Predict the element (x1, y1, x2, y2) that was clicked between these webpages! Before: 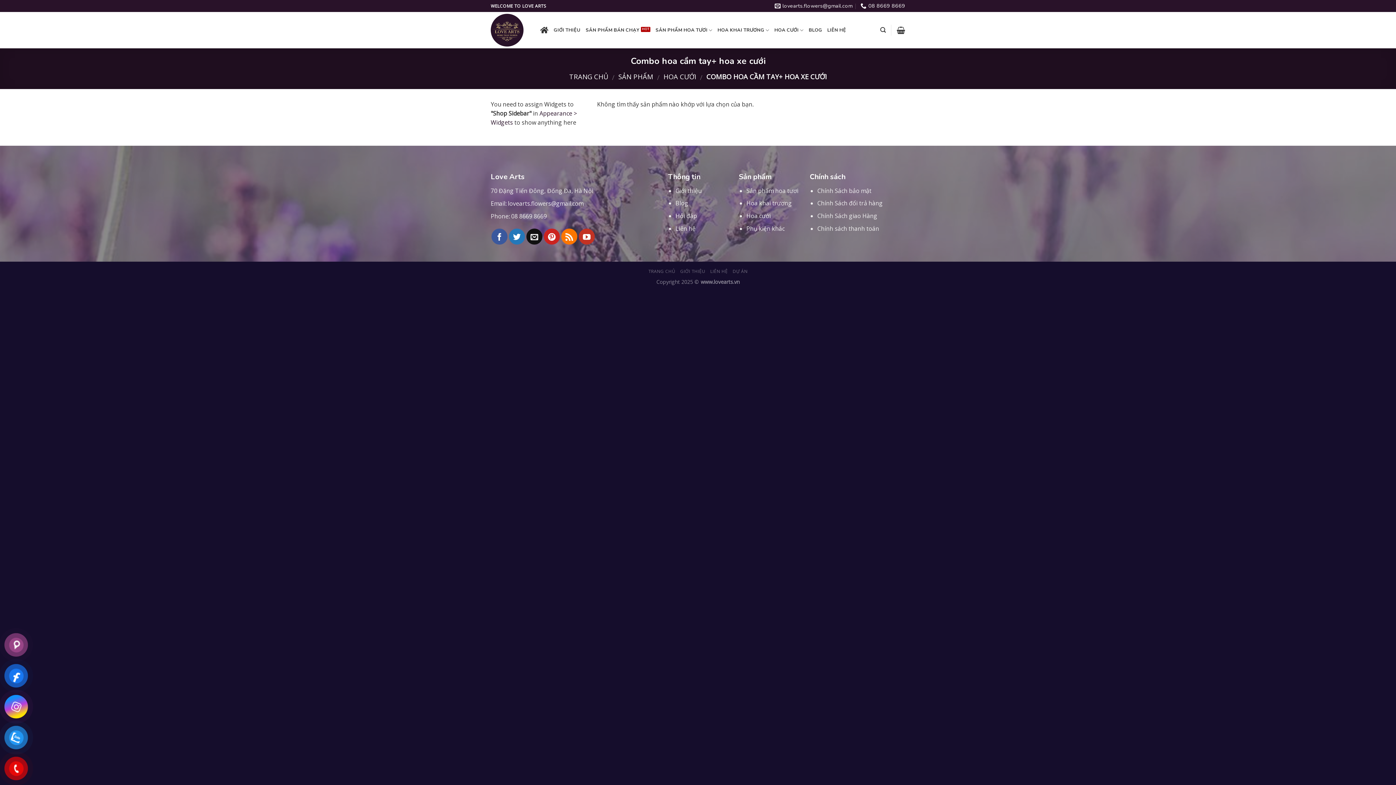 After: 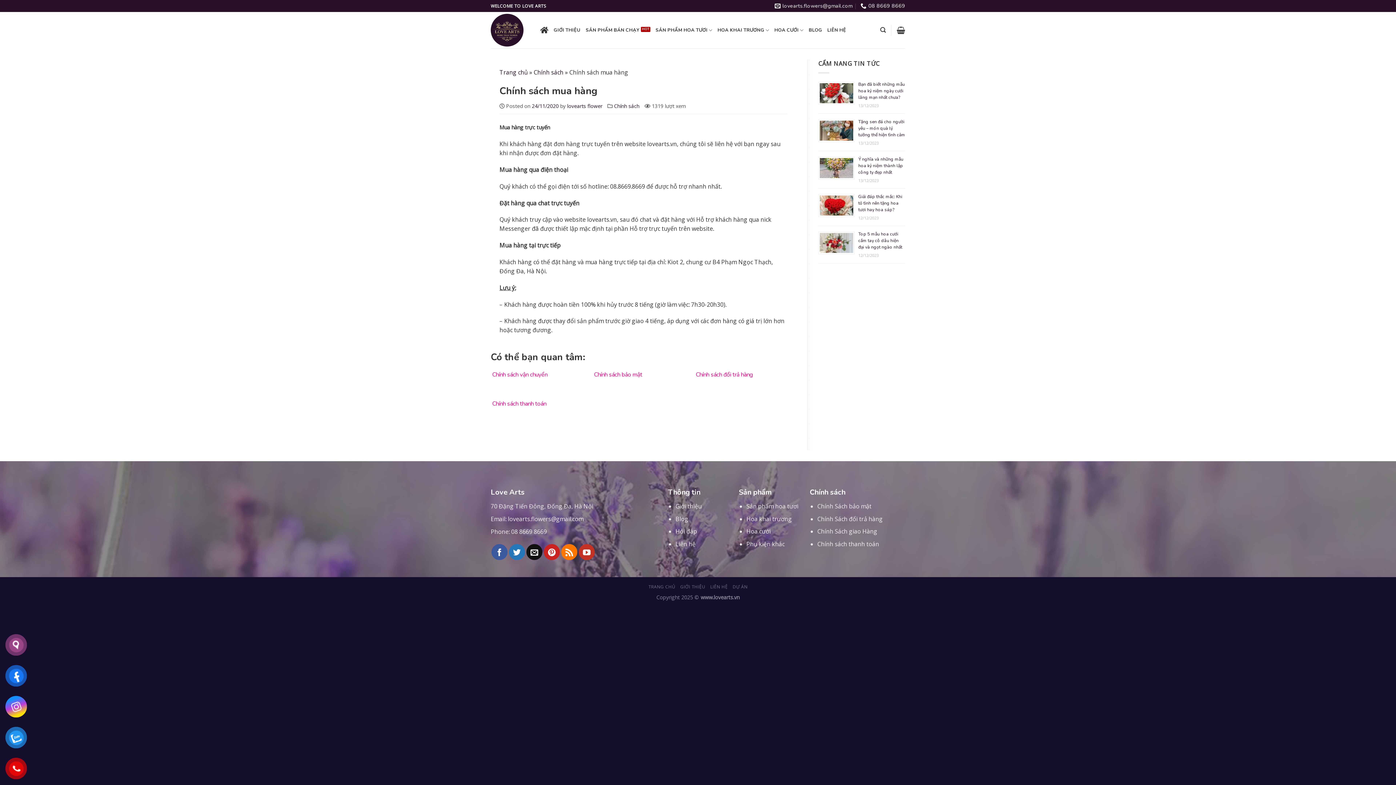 Action: label: Chính sách thanh toán bbox: (817, 224, 879, 232)